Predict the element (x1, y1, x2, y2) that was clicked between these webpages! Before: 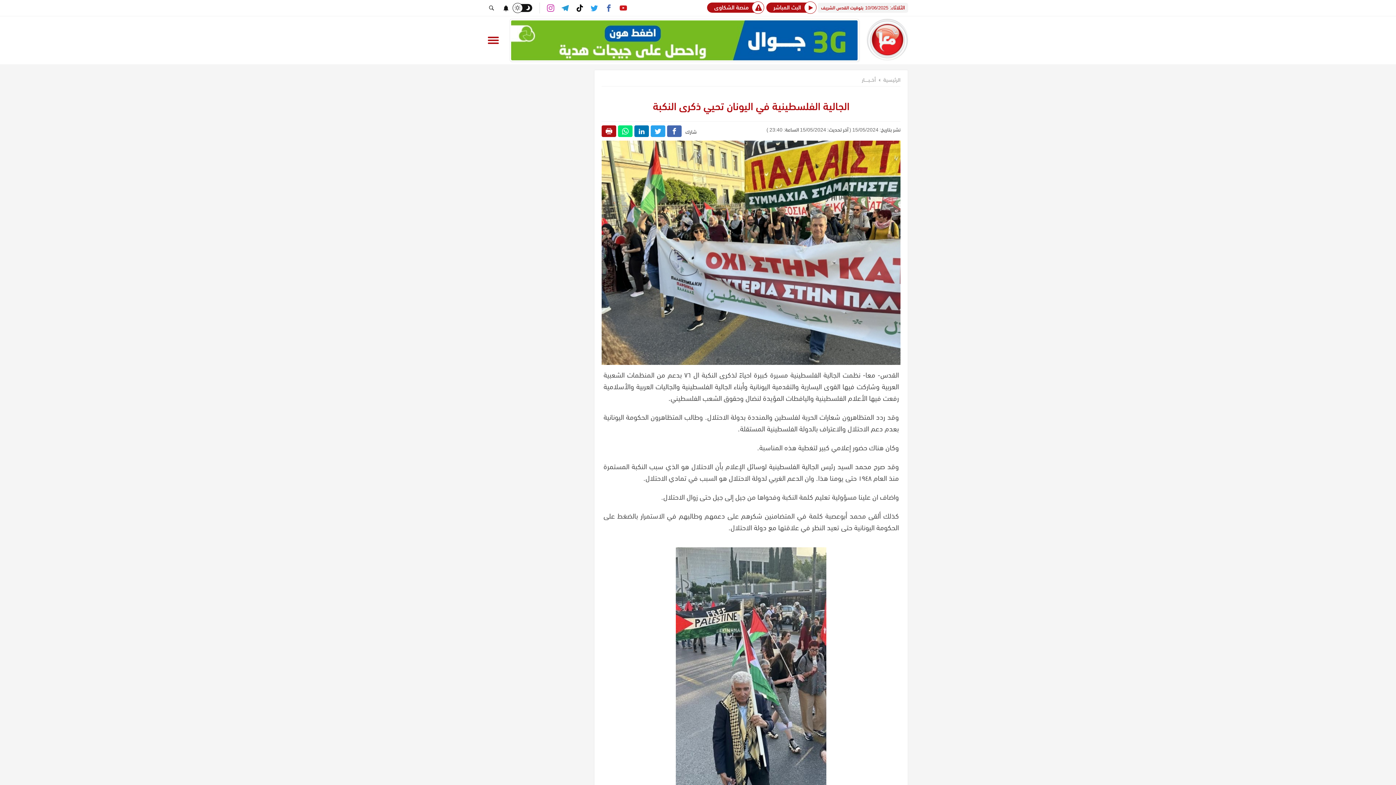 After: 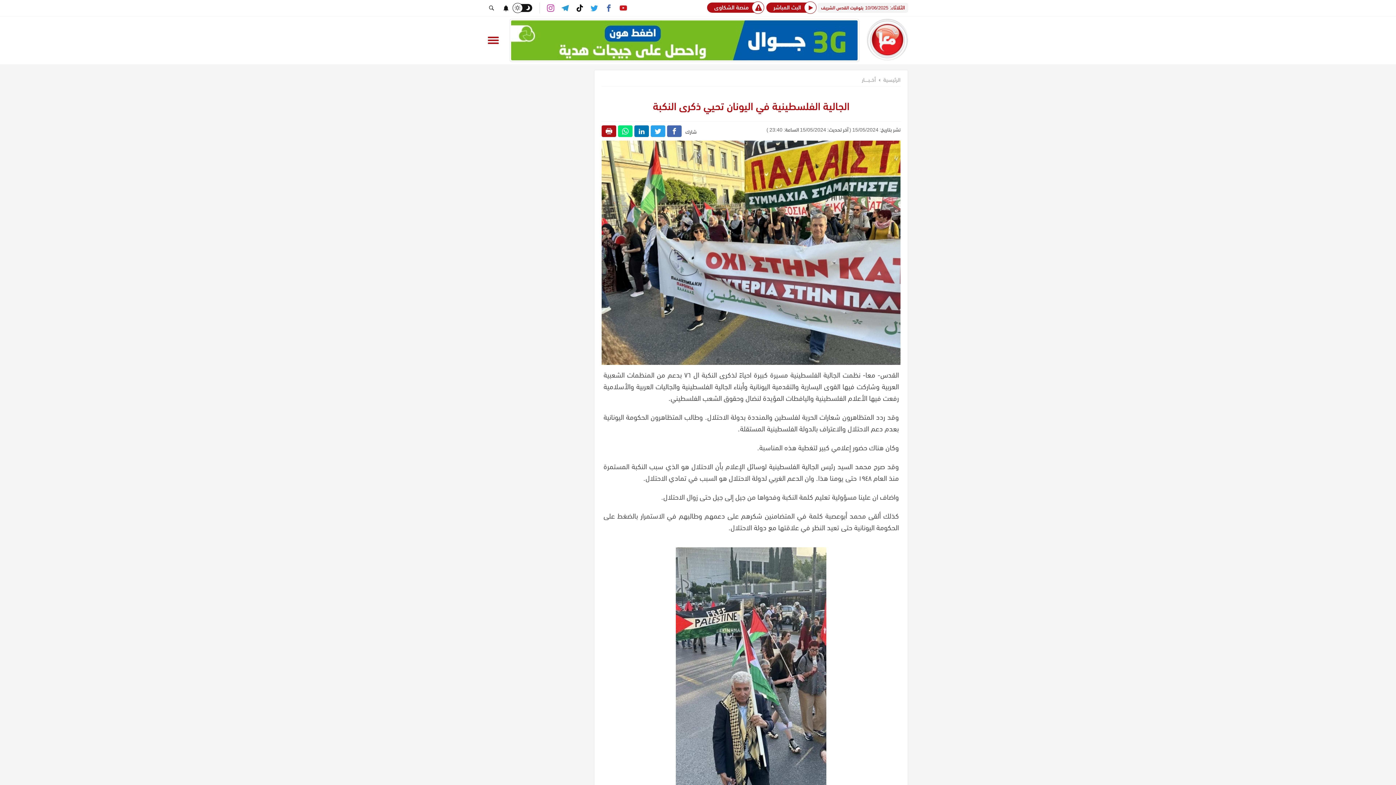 Action: bbox: (605, 1, 612, 14)